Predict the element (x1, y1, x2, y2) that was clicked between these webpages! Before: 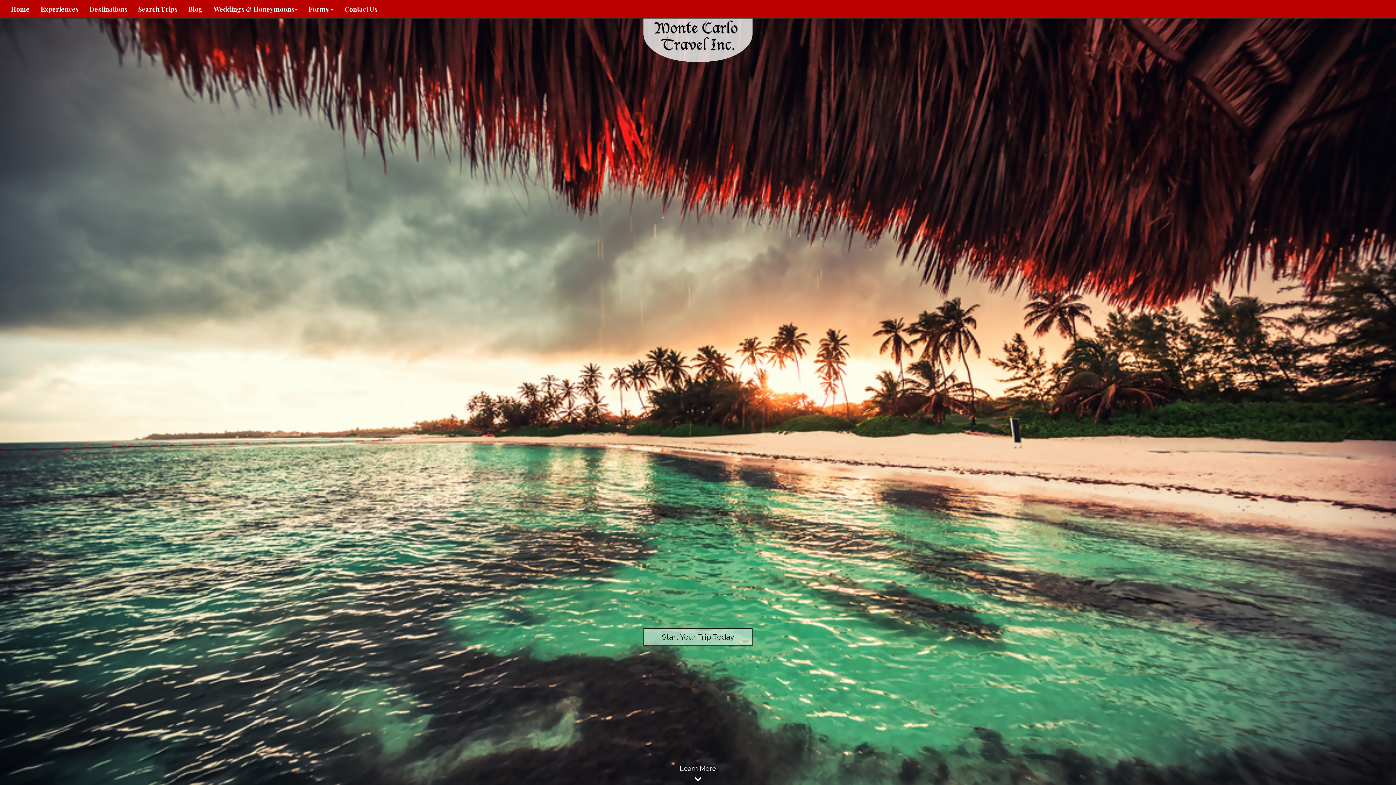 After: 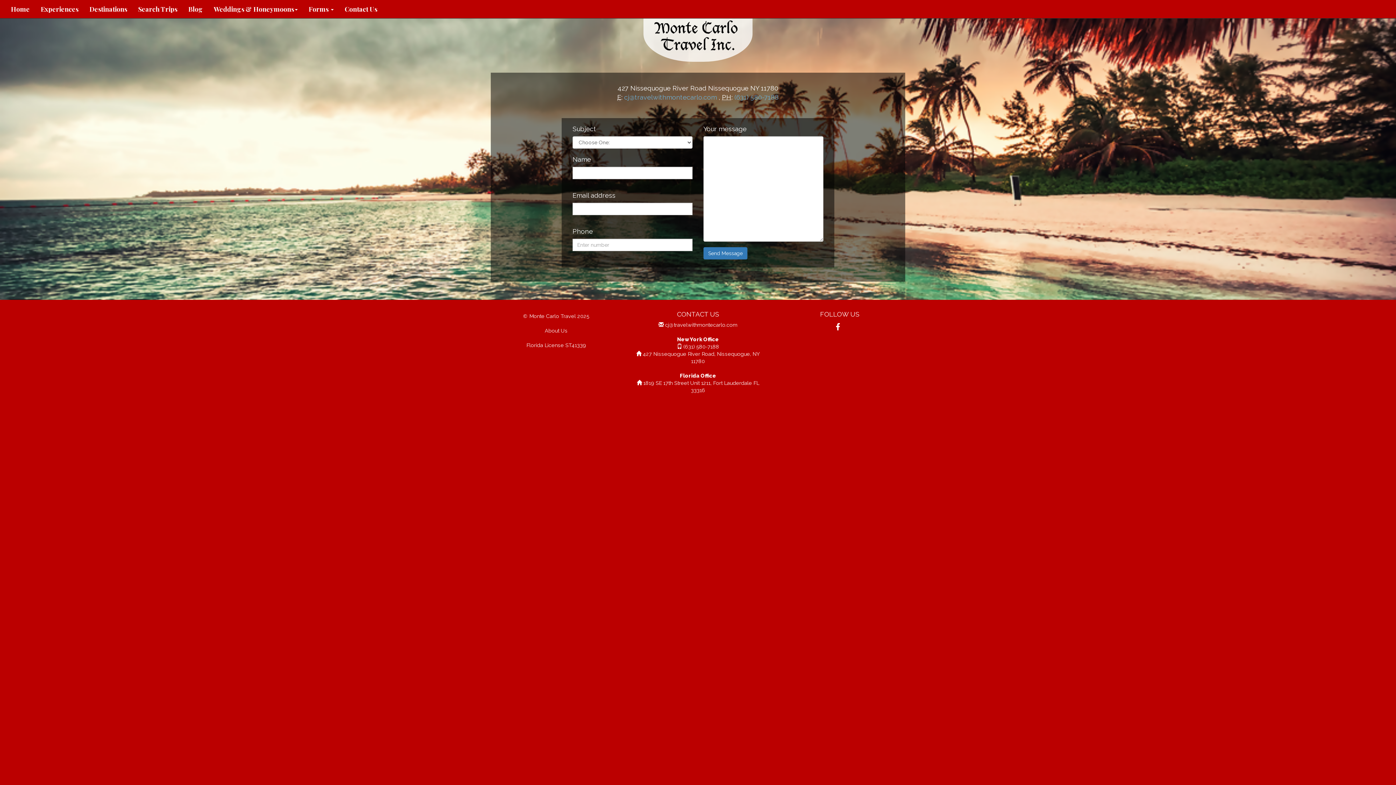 Action: bbox: (339, 0, 382, 18) label: Contact Us